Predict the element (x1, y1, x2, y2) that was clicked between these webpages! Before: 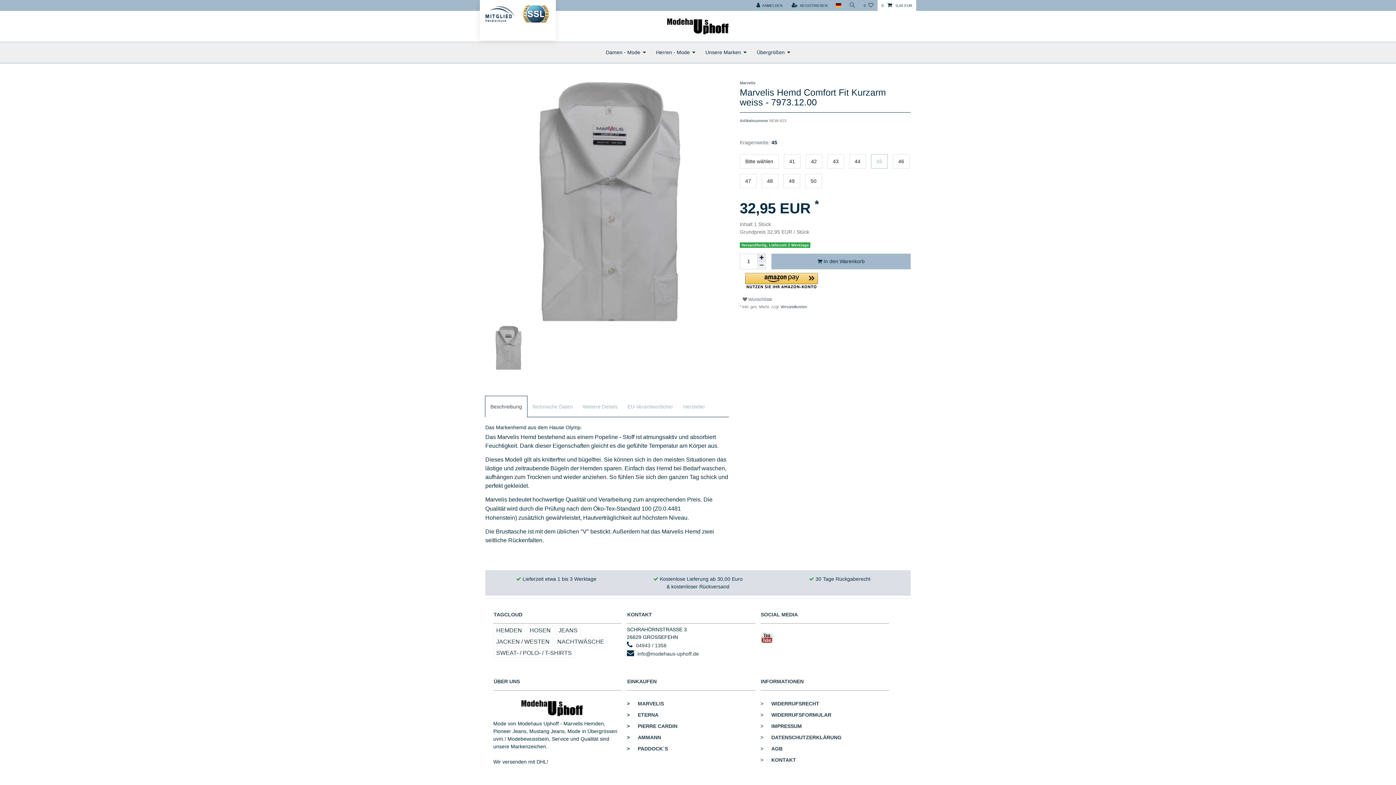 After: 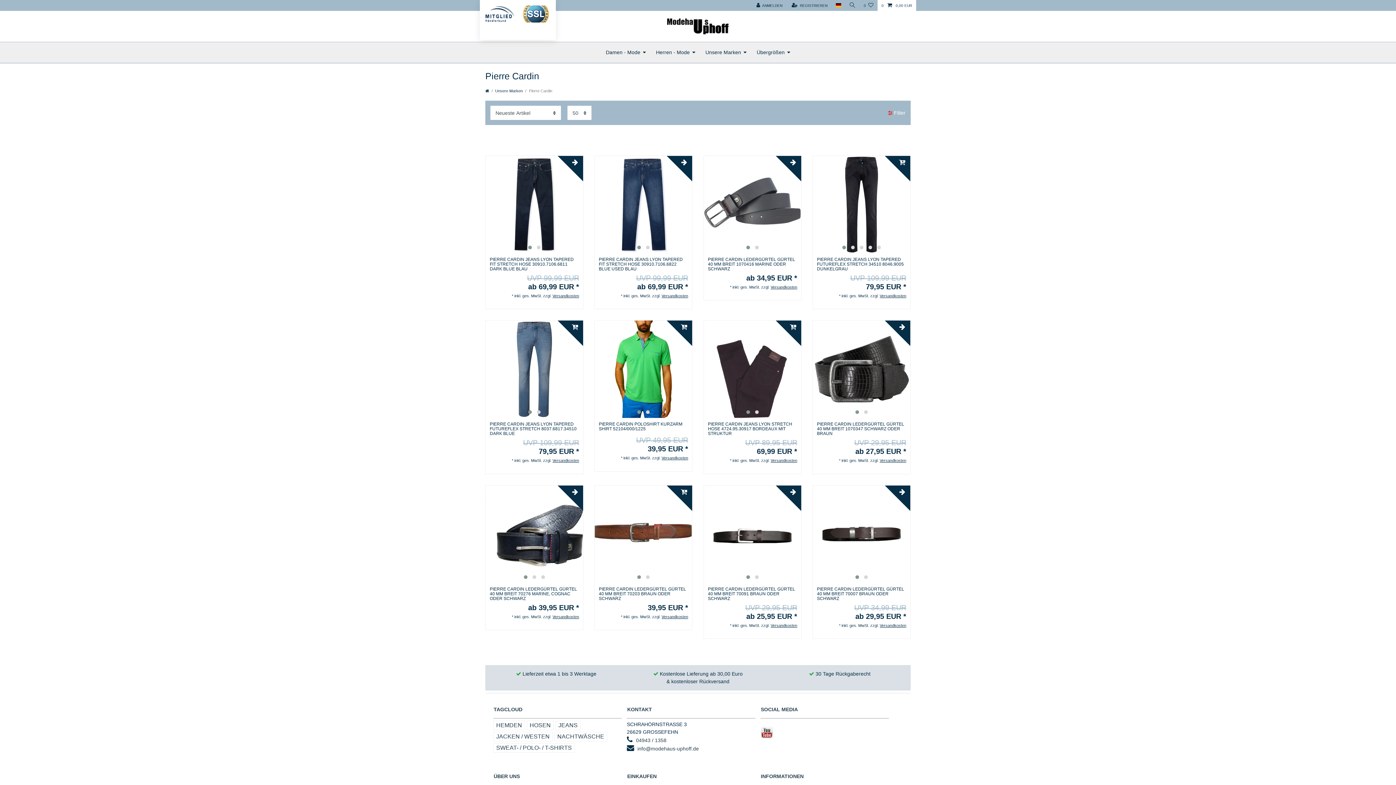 Action: bbox: (627, 723, 677, 729) label: > PIERRE CARDIN